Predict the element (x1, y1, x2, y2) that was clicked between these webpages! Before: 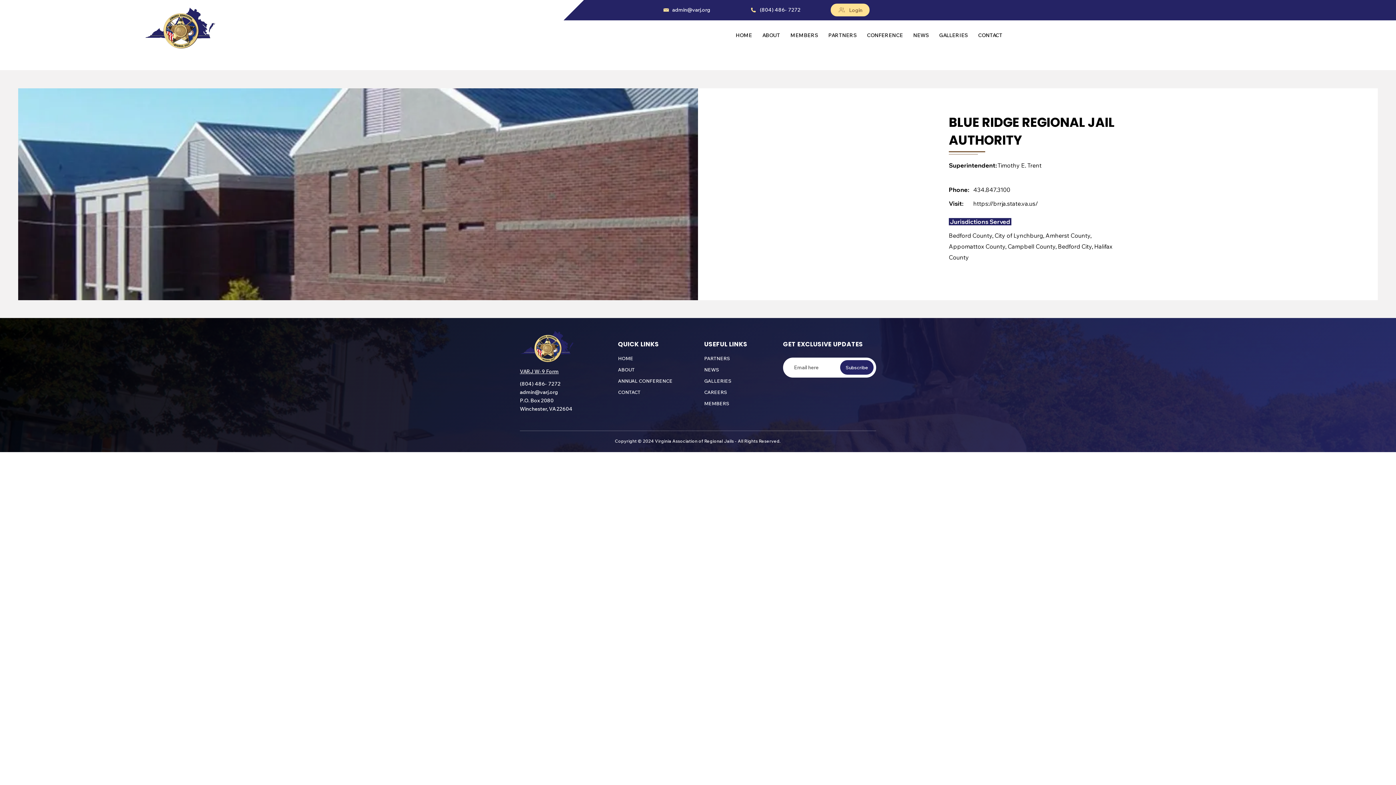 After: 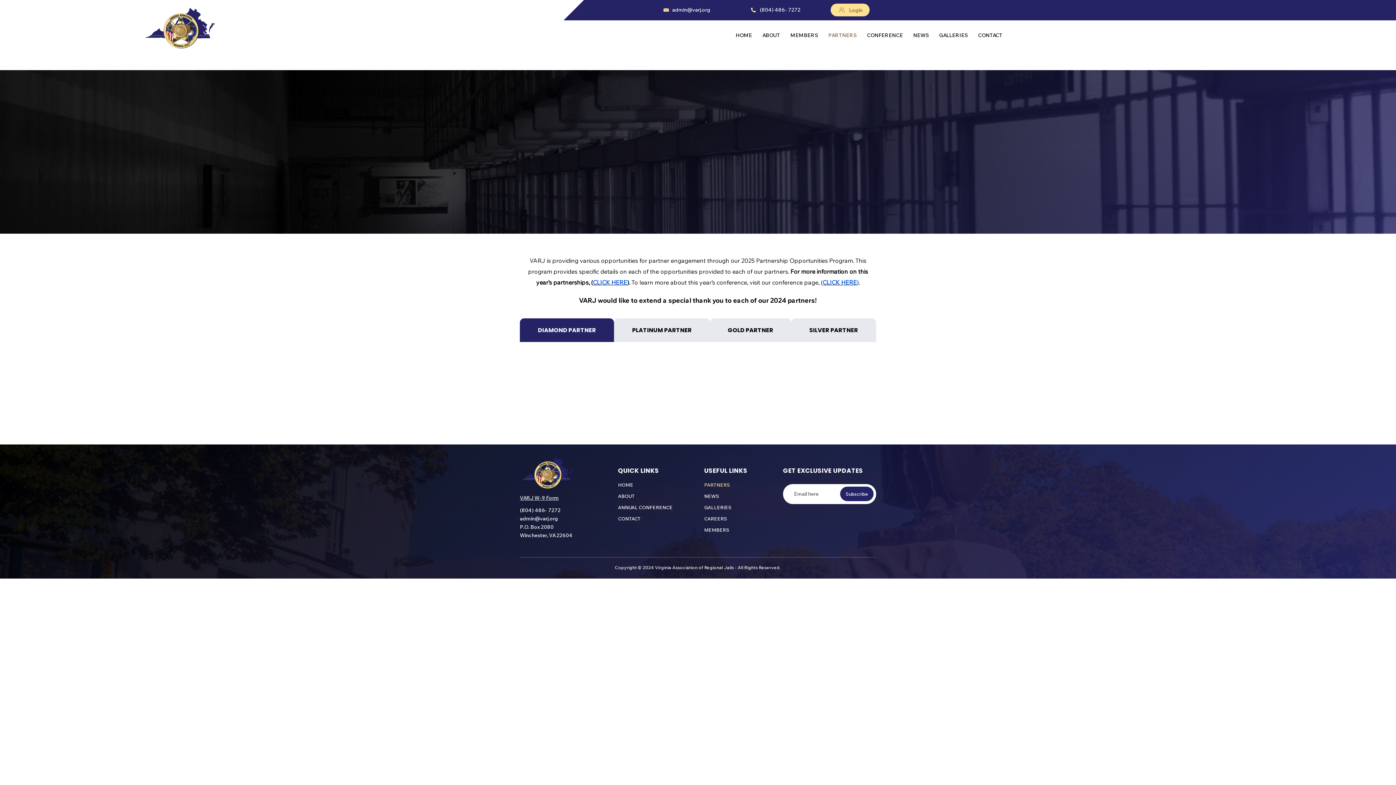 Action: bbox: (704, 353, 746, 364) label: PARTNERS